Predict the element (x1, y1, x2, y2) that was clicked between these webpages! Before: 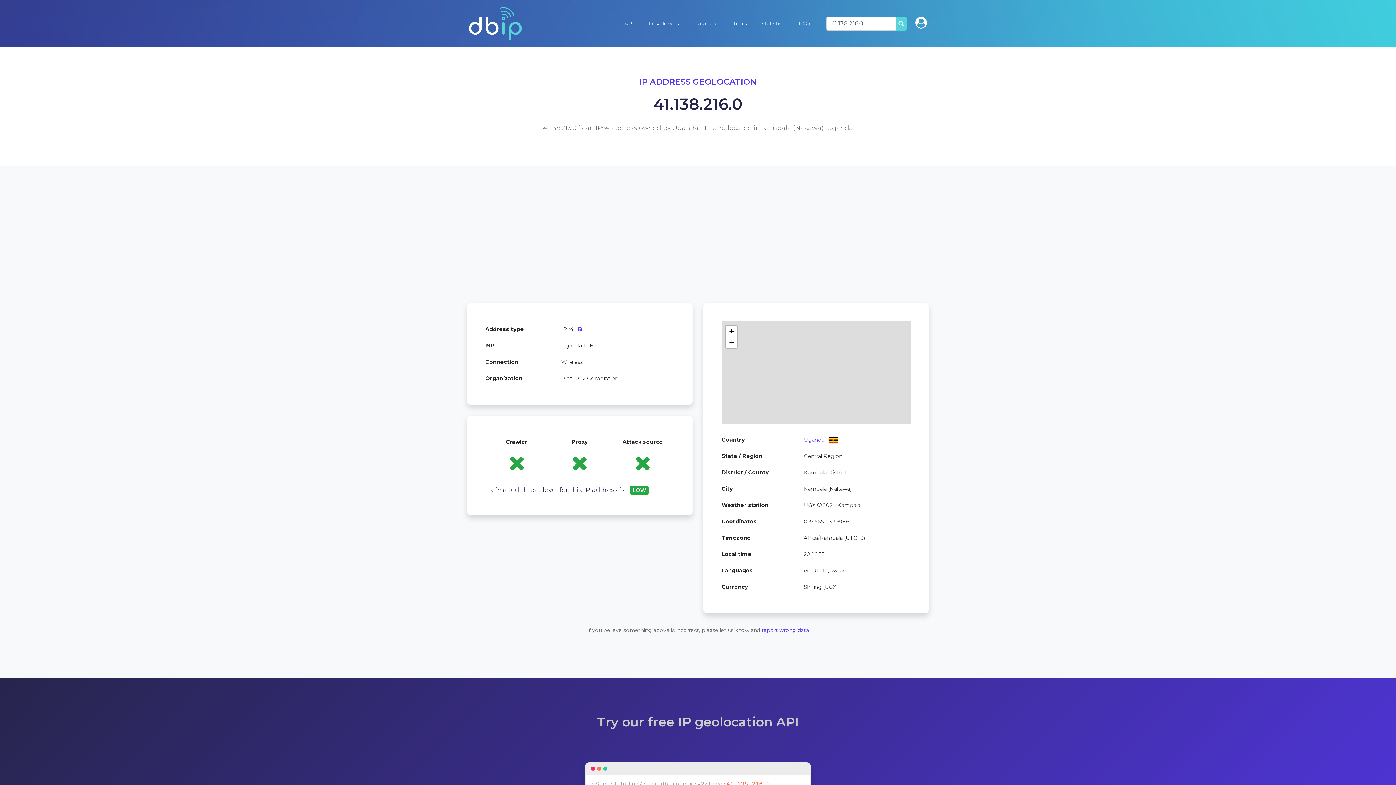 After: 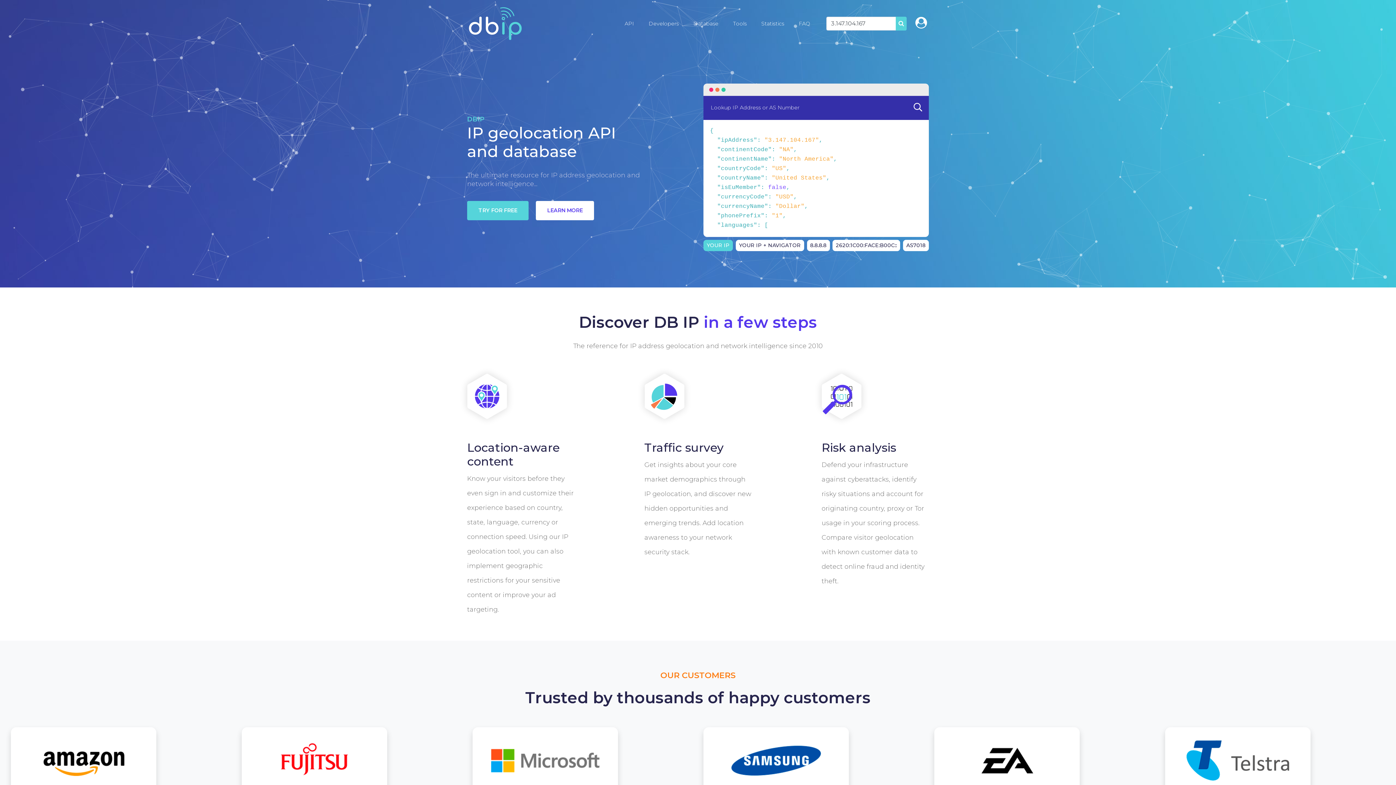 Action: bbox: (469, 7, 523, 40)